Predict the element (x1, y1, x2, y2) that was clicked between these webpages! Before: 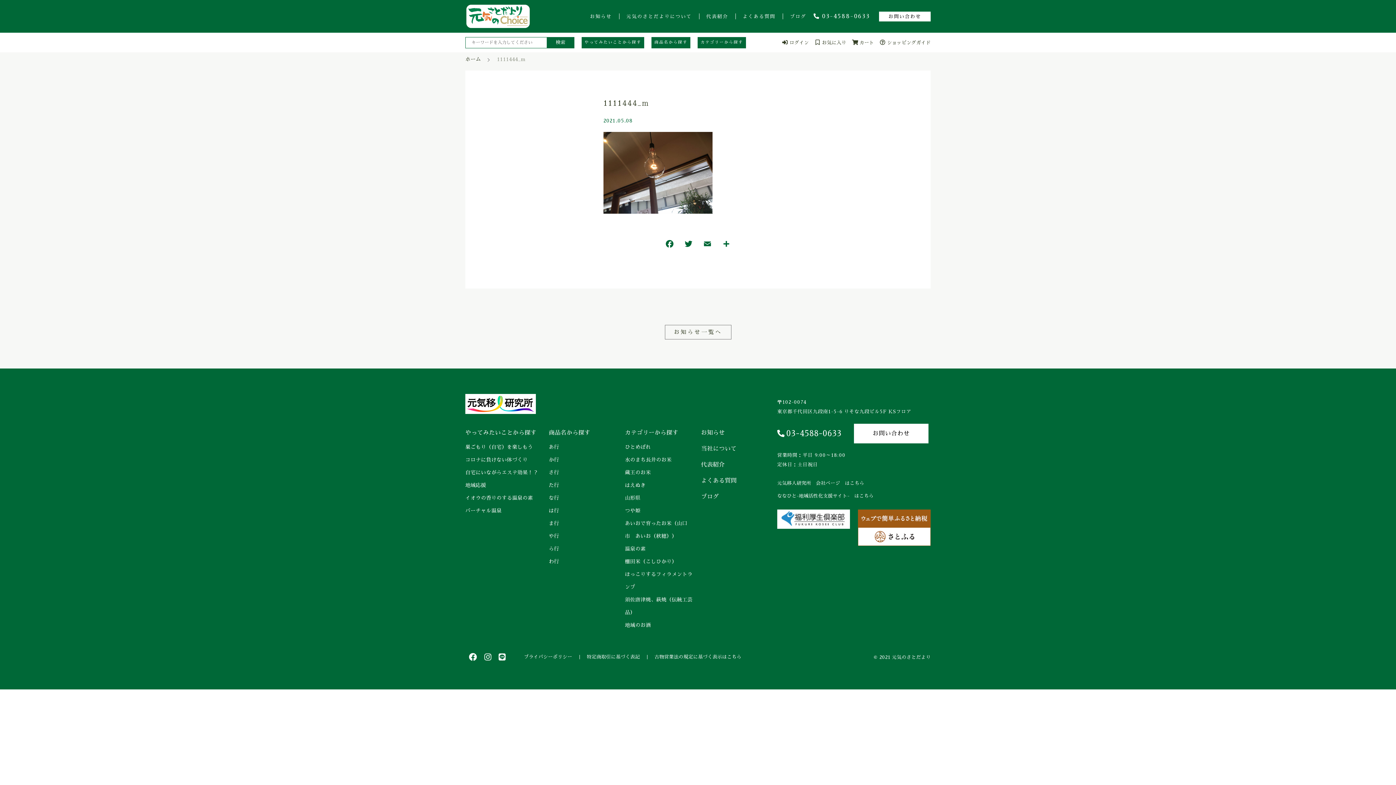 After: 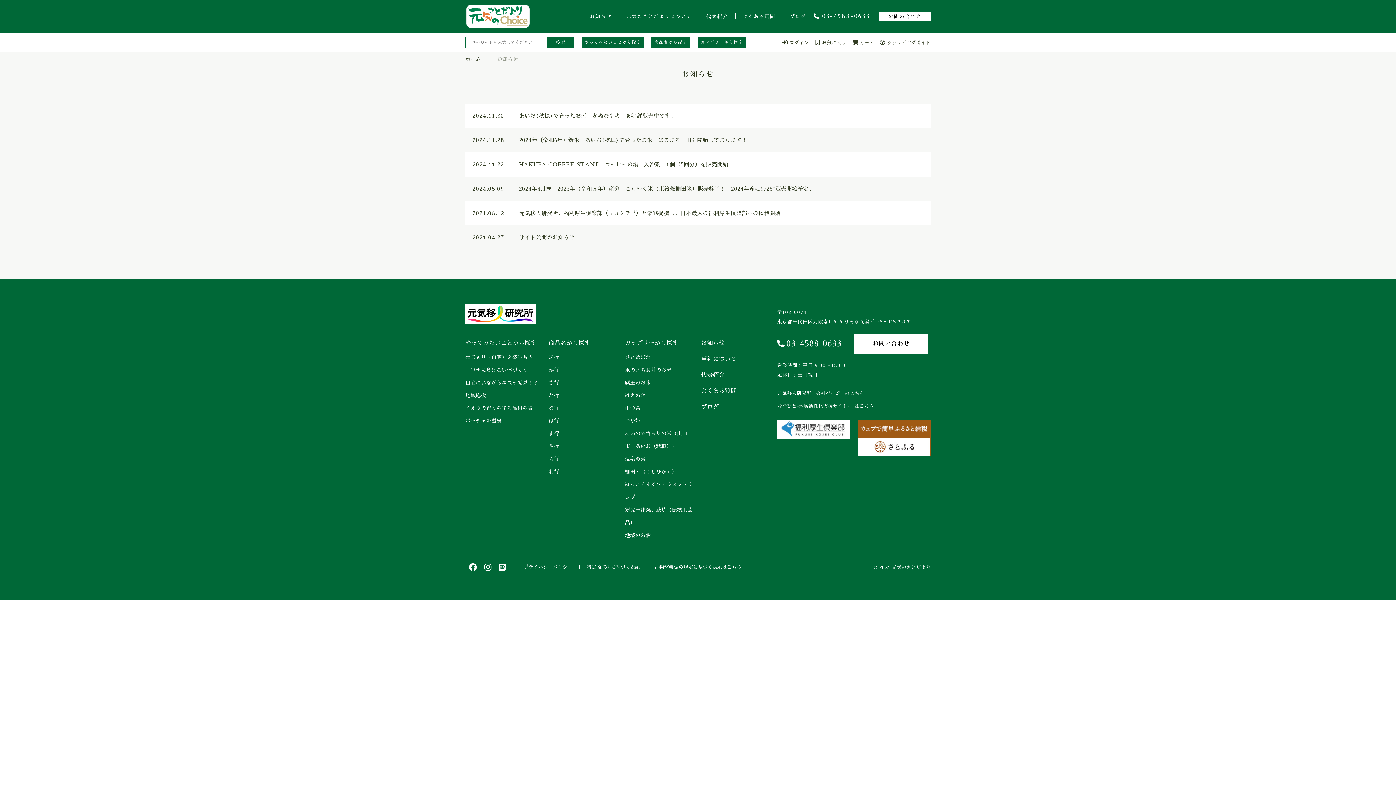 Action: label: お知らせ一覧へ bbox: (664, 325, 731, 339)